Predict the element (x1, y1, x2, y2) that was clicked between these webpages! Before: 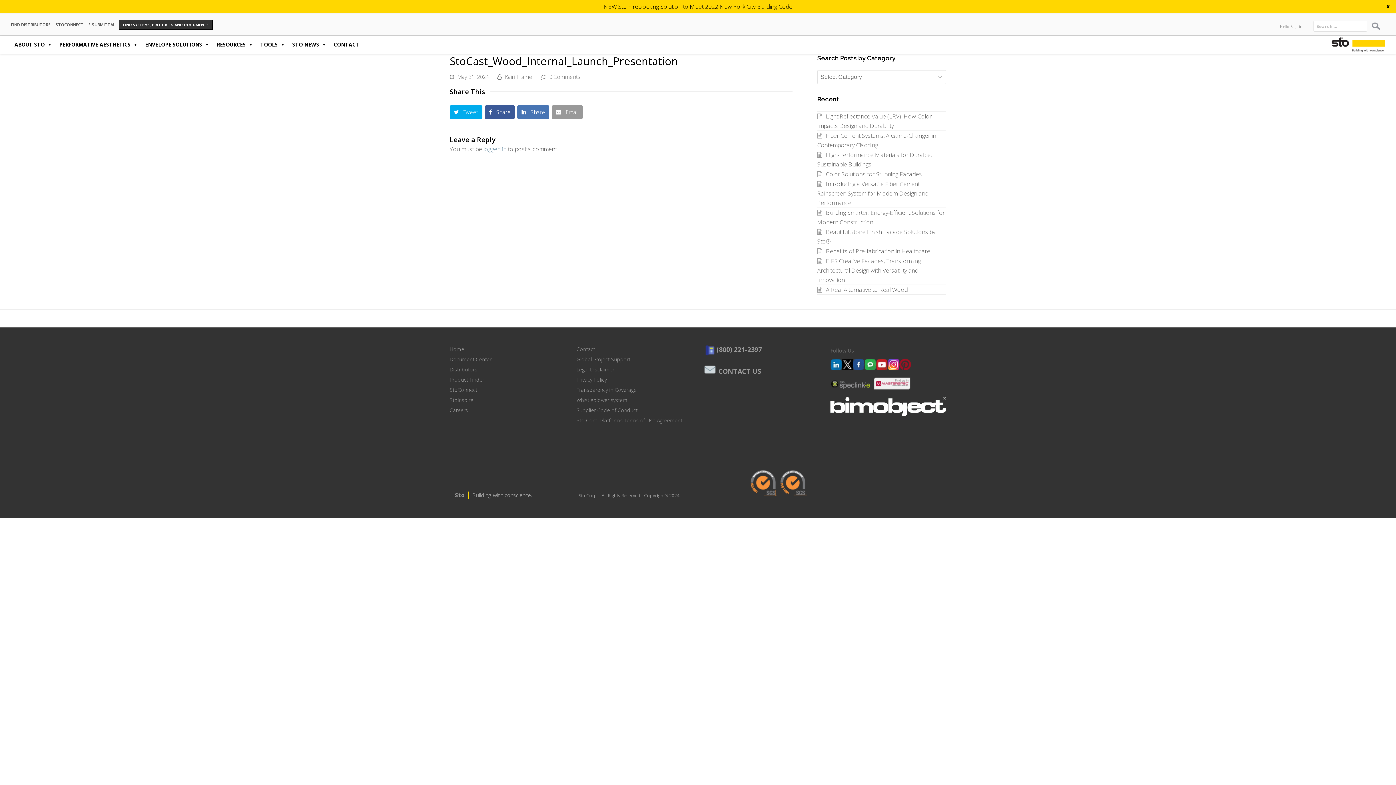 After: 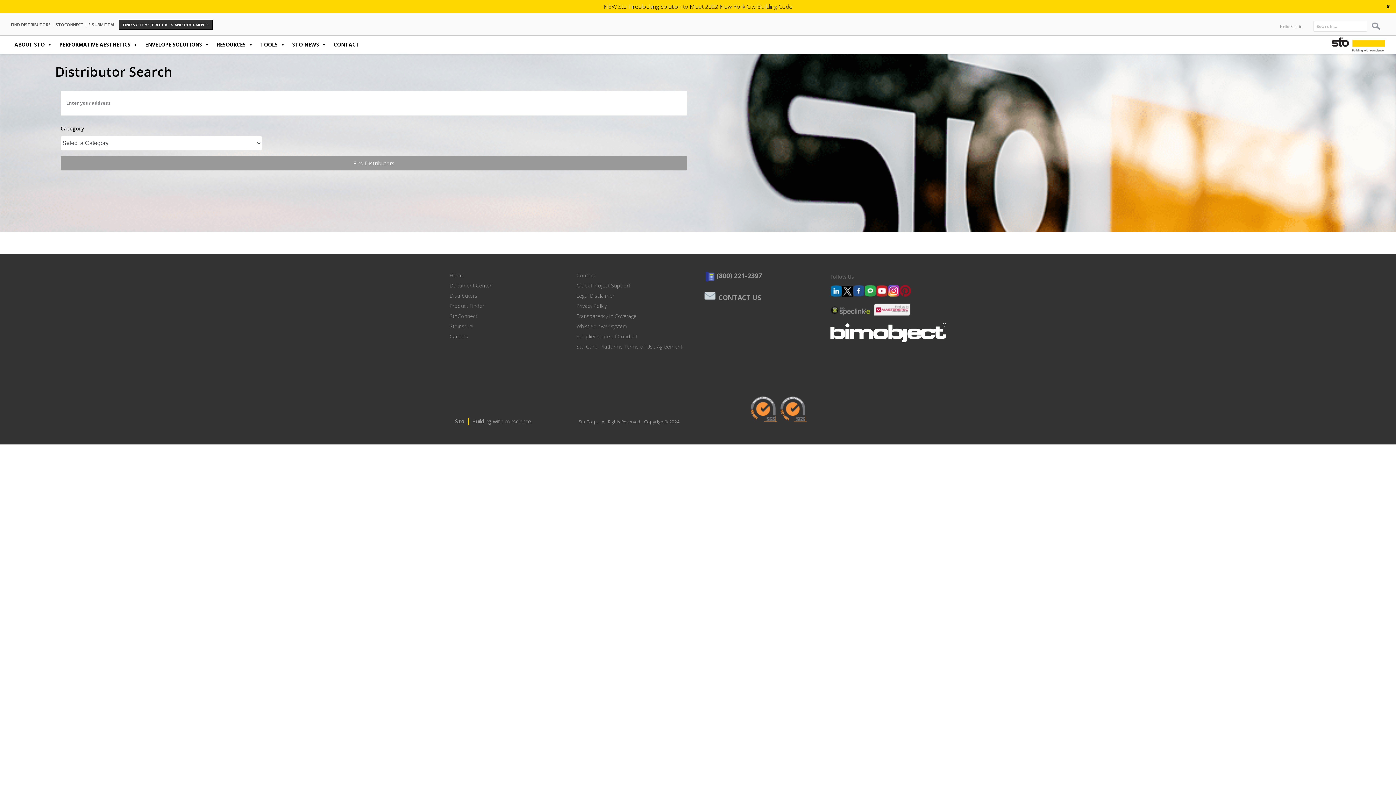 Action: bbox: (10, 21, 50, 27) label: FIND DISTRIBUTORS